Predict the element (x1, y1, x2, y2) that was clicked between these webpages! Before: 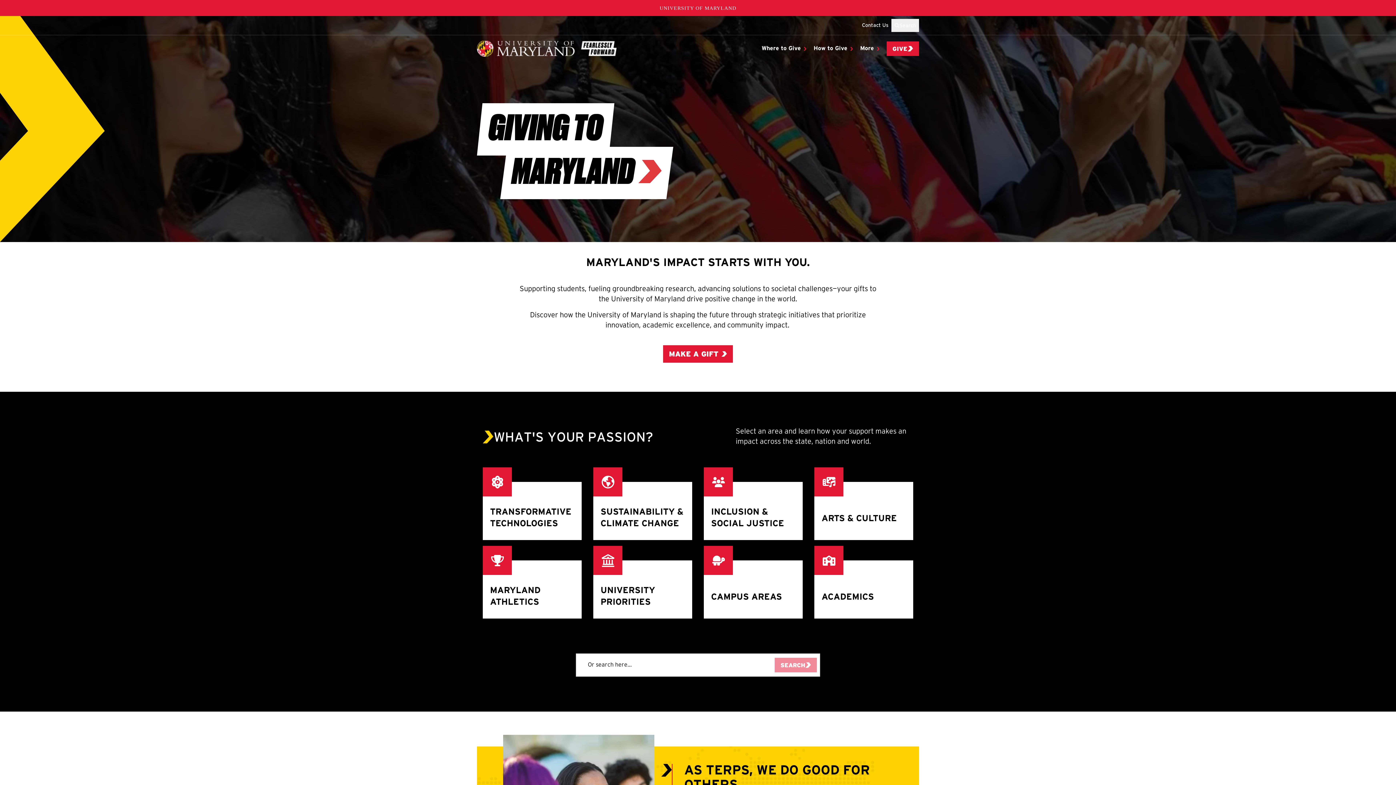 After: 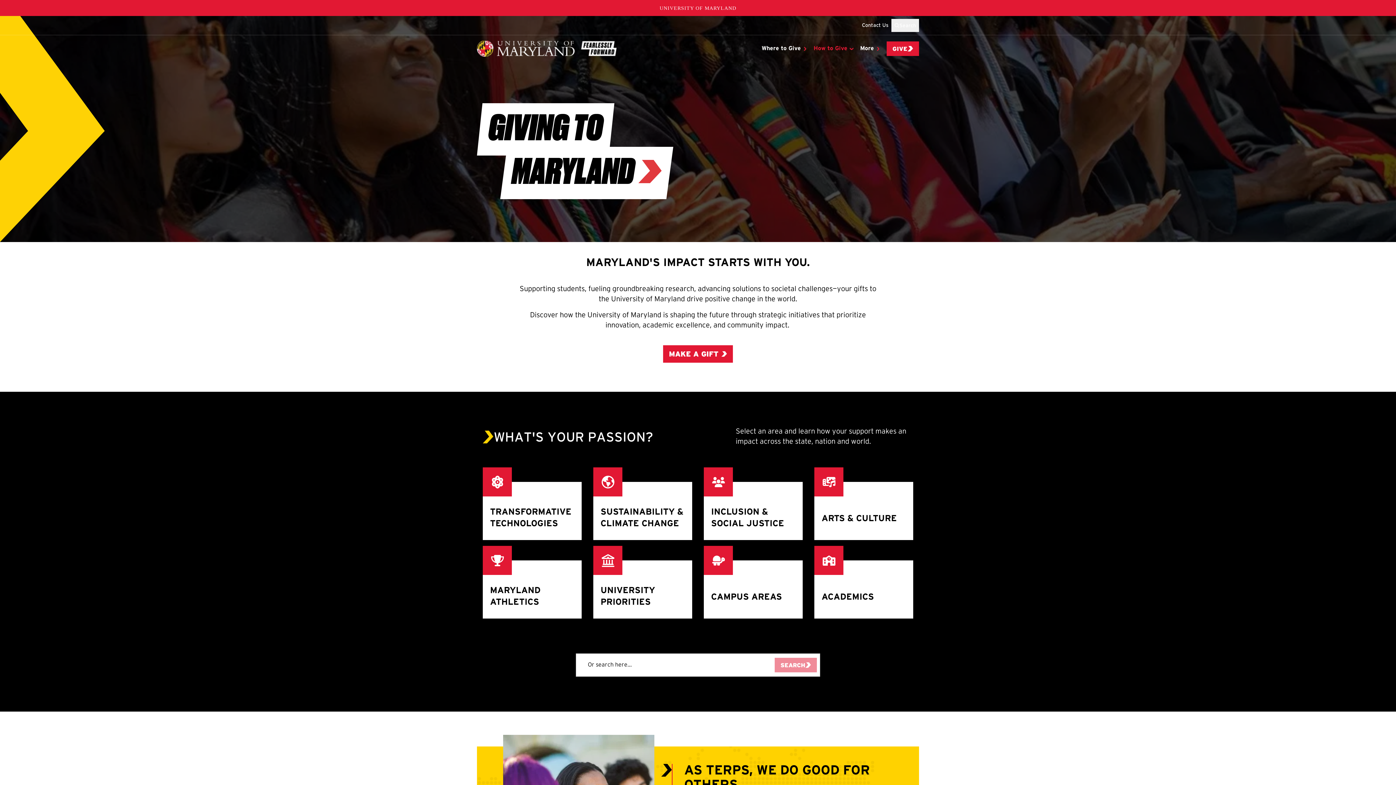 Action: bbox: (813, 45, 853, 51) label: How to Give